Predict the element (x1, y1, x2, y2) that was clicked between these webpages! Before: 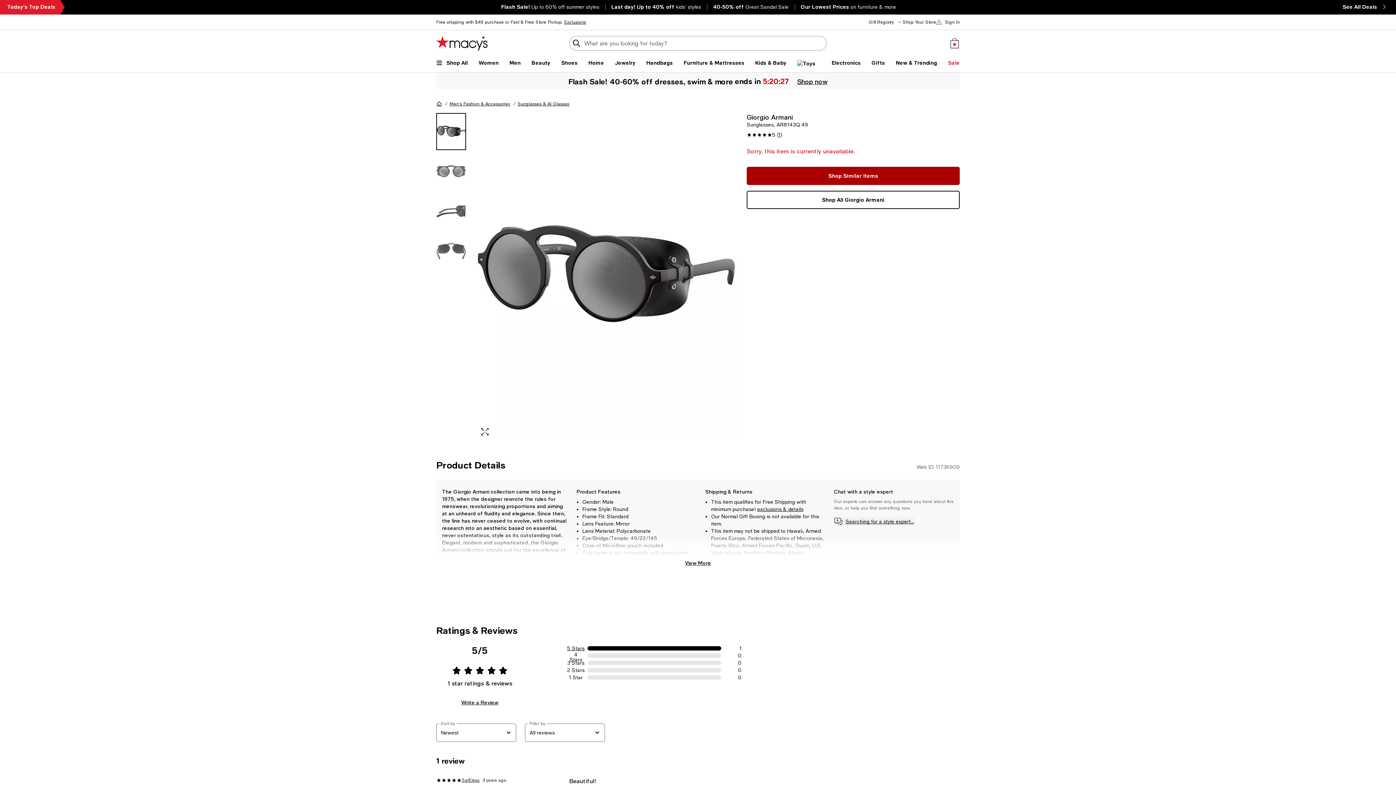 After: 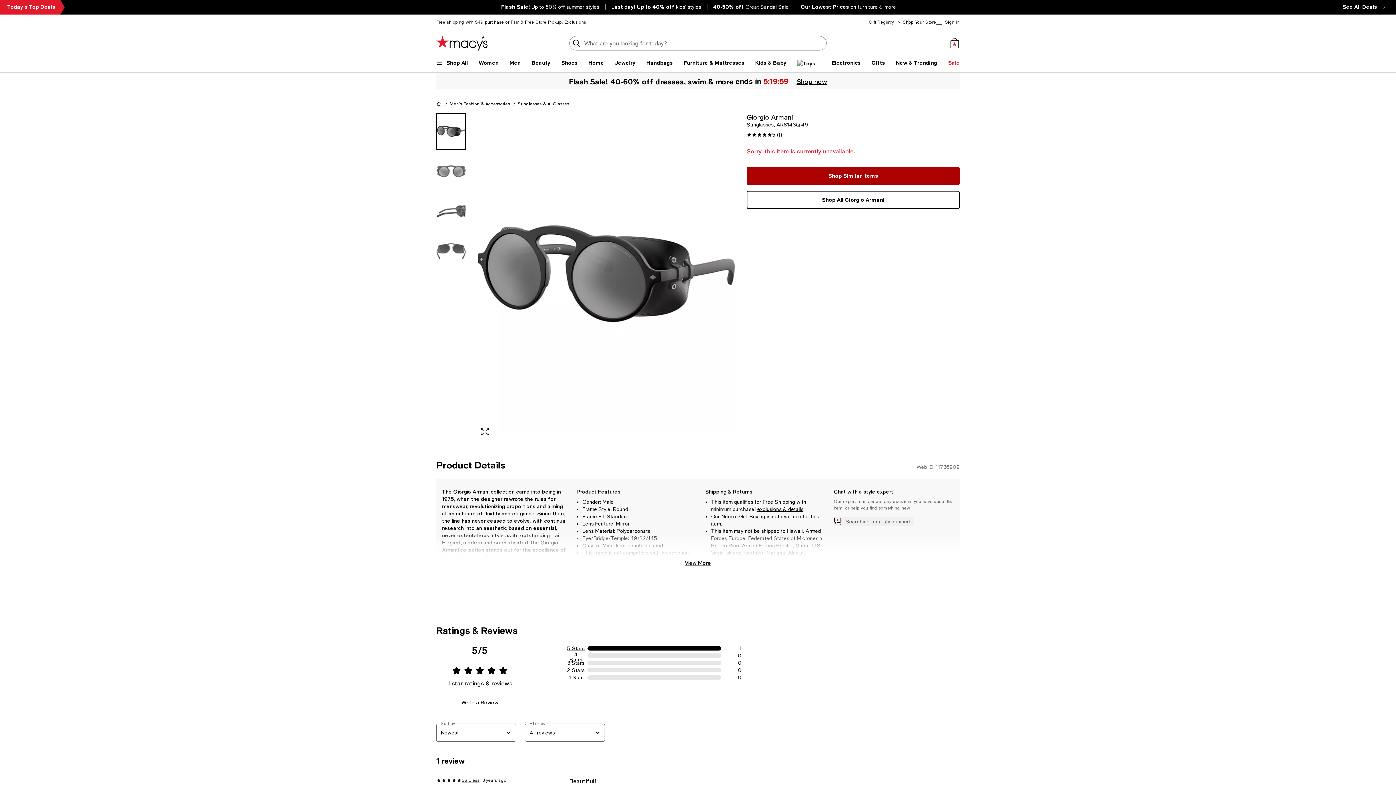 Action: bbox: (834, 517, 914, 526) label: Searching for a style expert...